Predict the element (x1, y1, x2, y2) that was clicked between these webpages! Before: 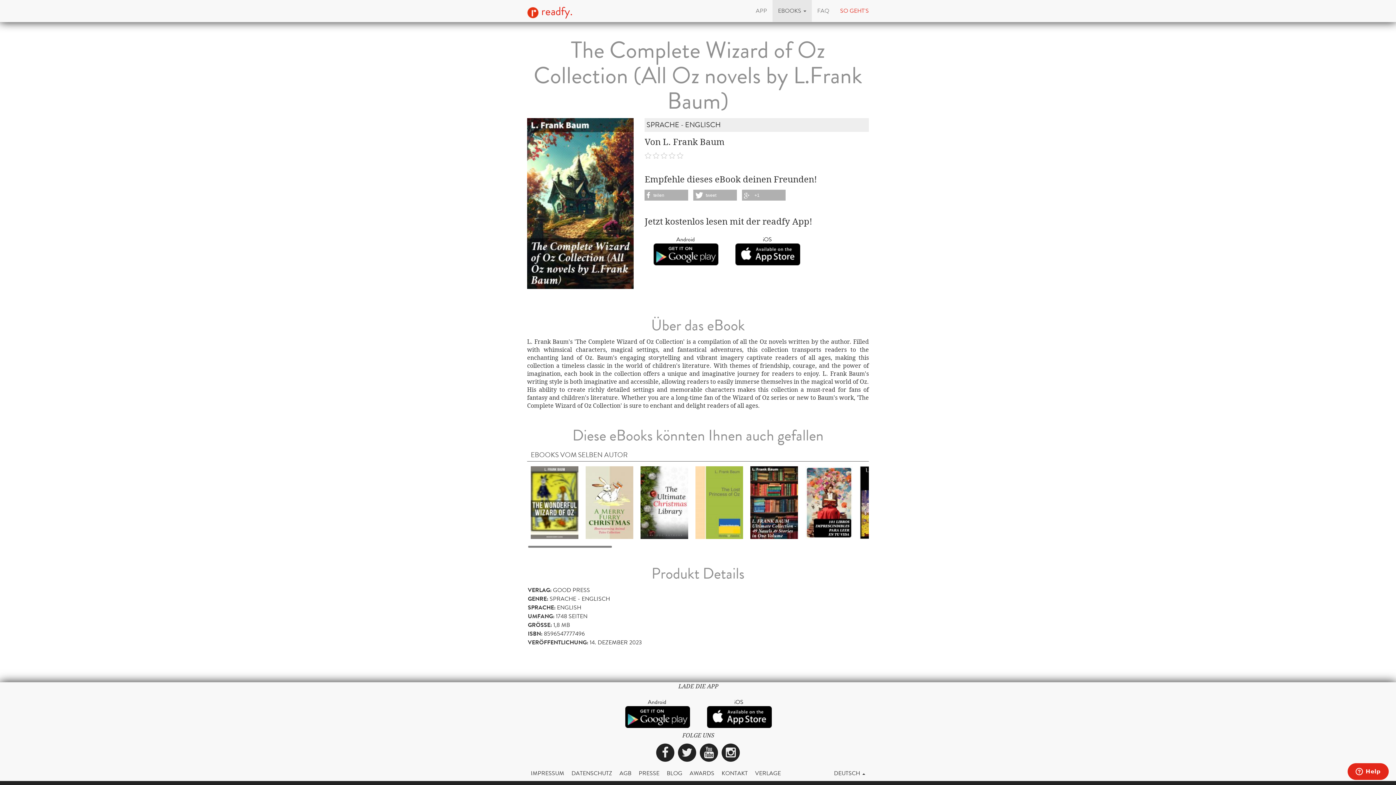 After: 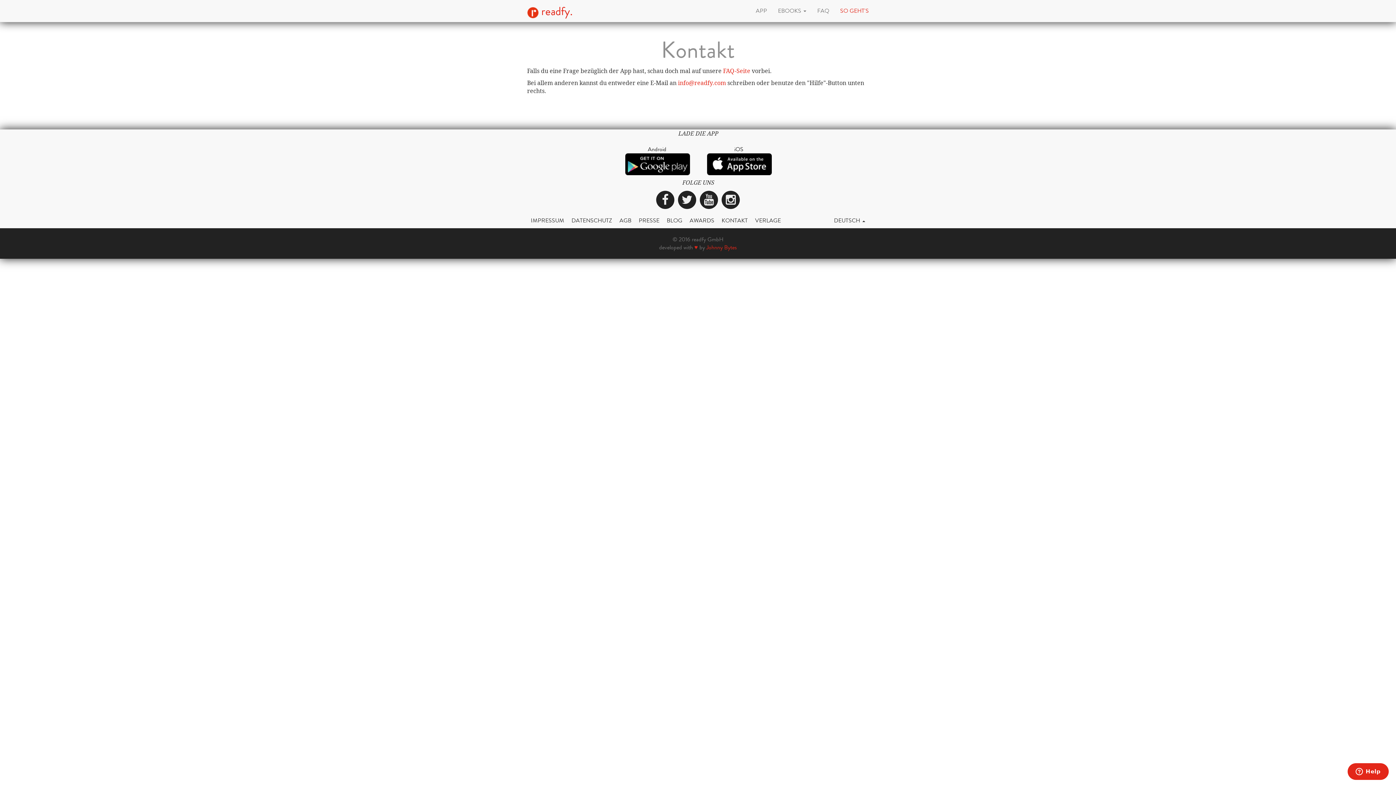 Action: label: KONTAKT bbox: (718, 766, 751, 781)